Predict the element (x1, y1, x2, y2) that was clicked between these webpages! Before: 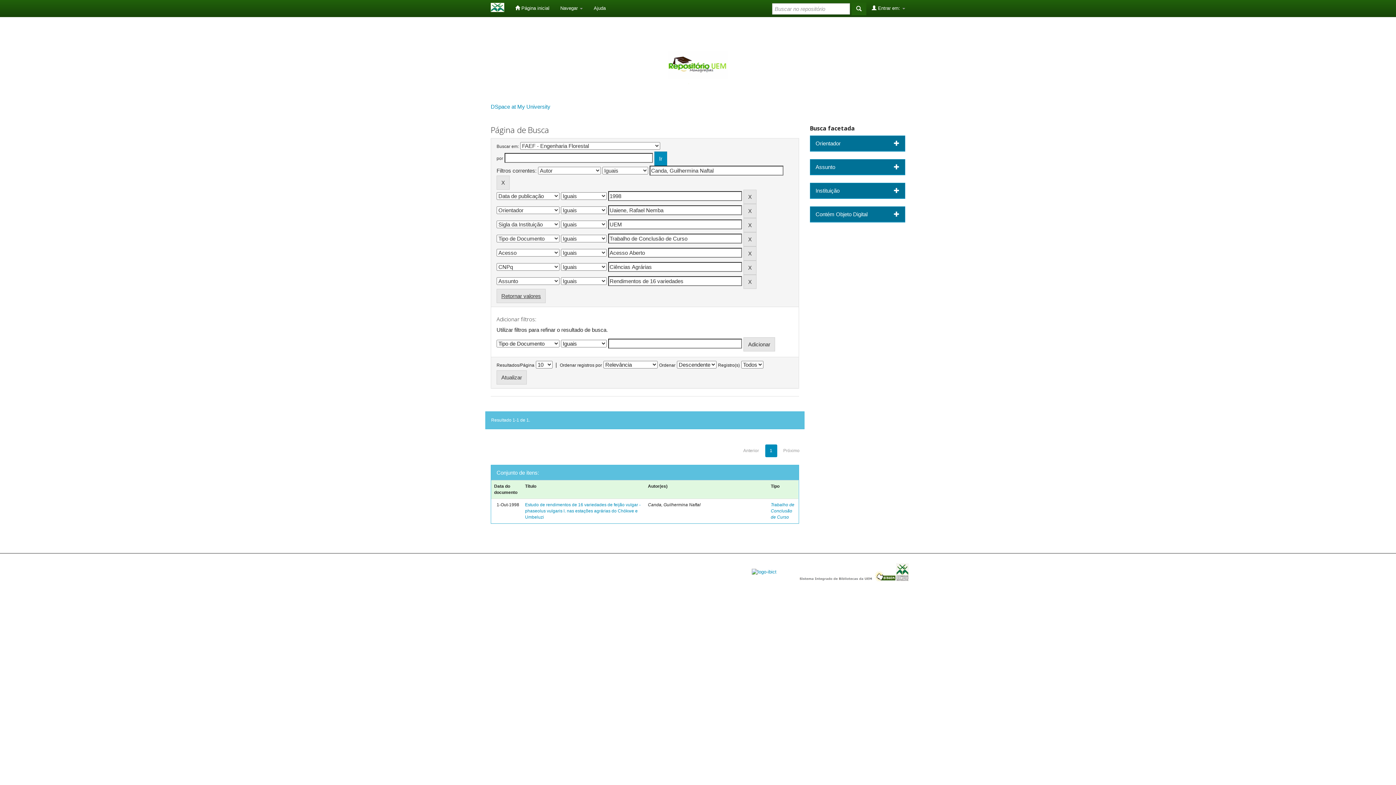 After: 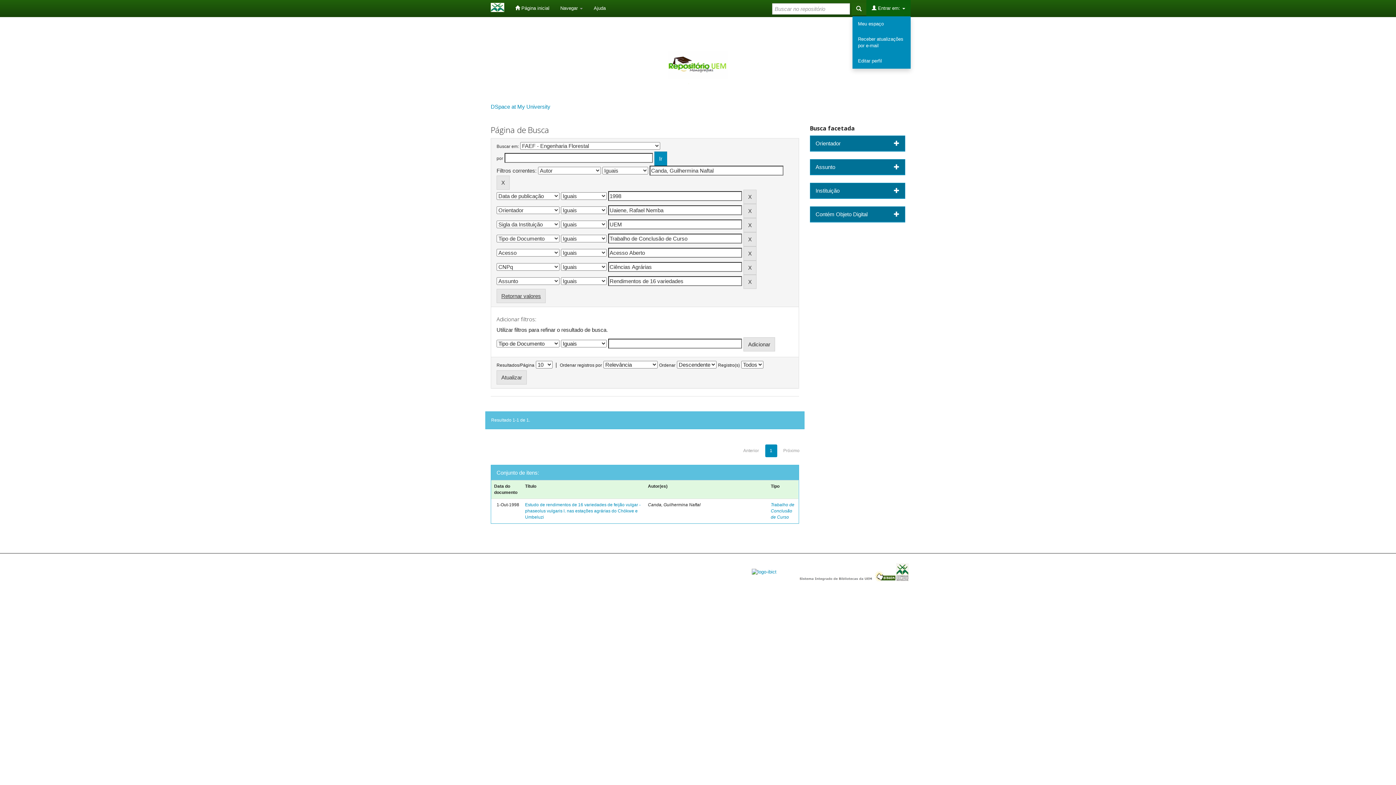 Action: bbox: (866, 0, 910, 16) label:  Entrar em: 